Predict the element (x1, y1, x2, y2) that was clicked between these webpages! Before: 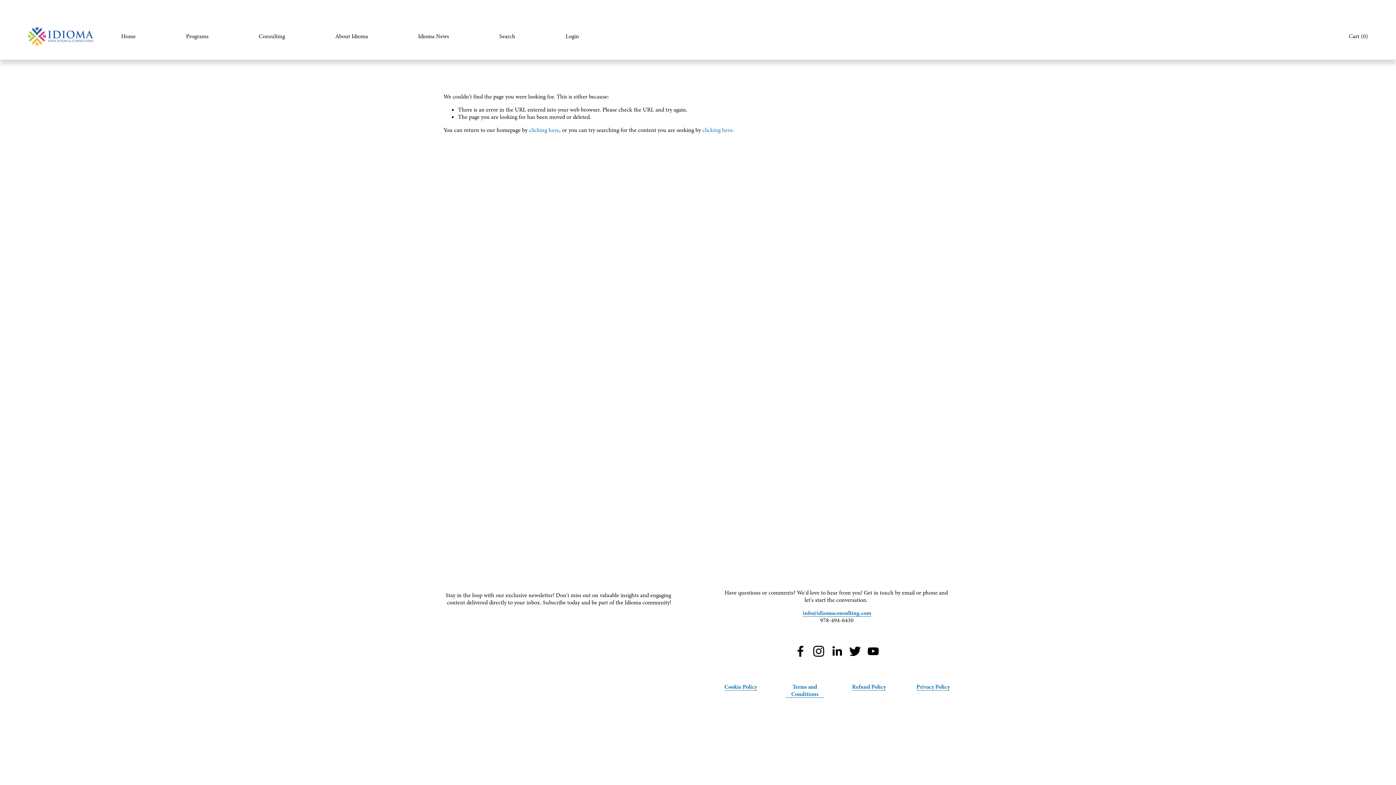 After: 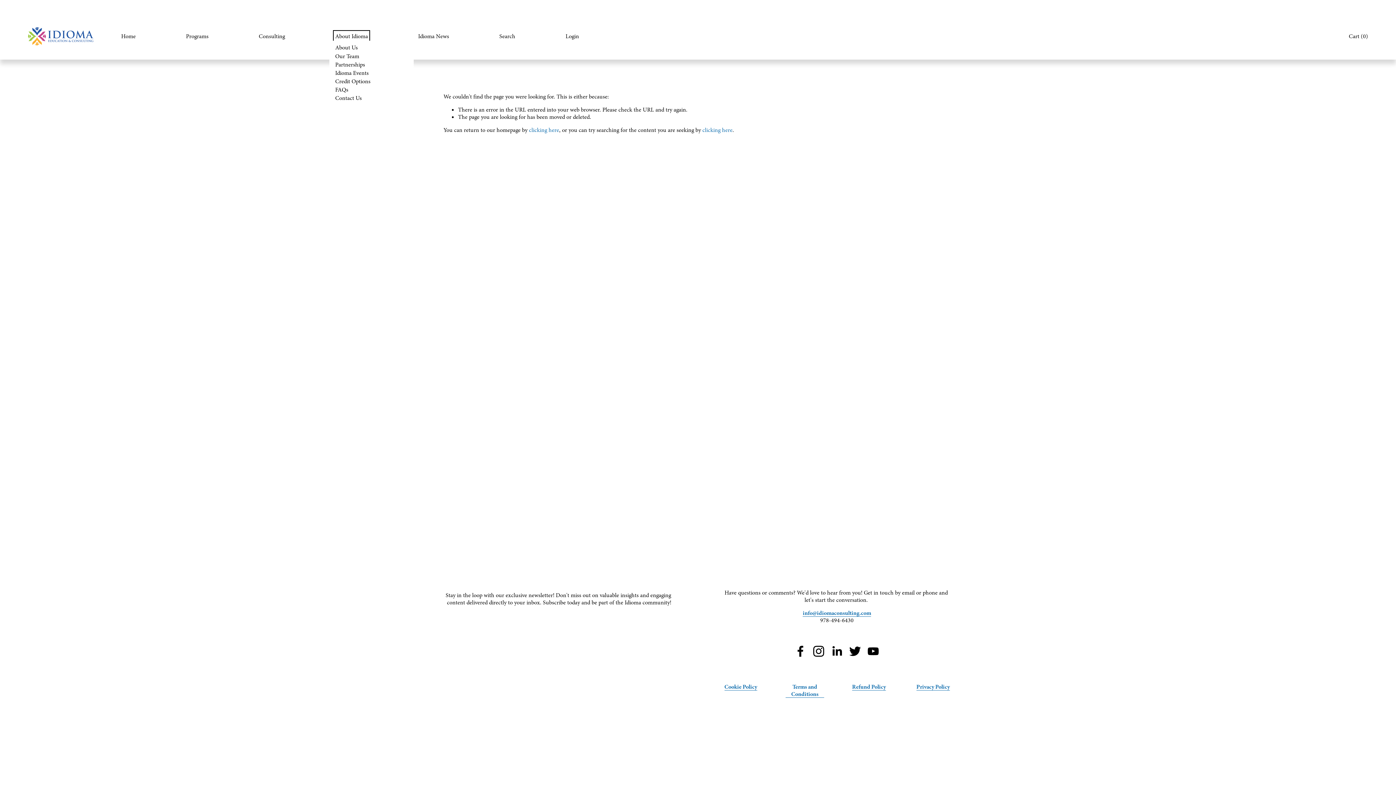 Action: label: folder dropdown bbox: (335, 32, 368, 40)